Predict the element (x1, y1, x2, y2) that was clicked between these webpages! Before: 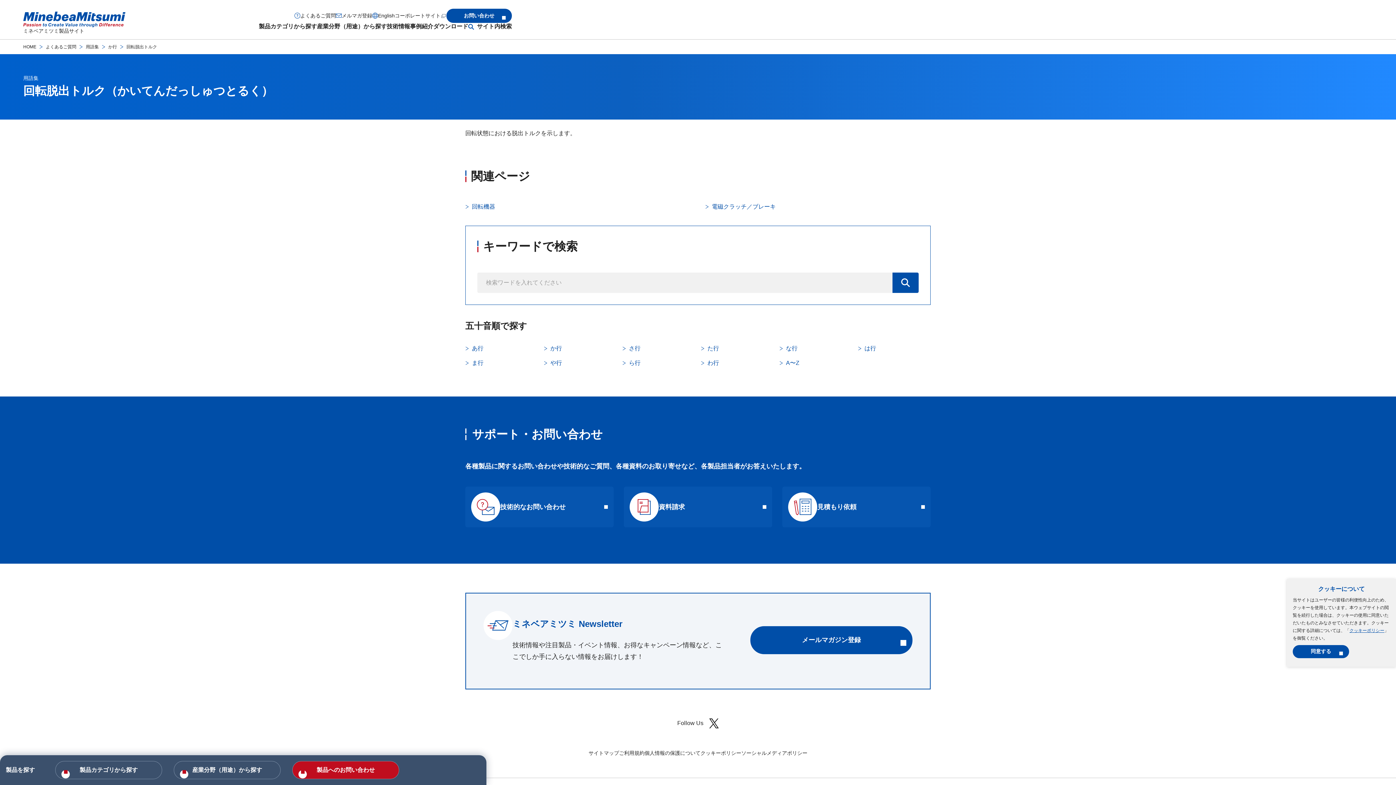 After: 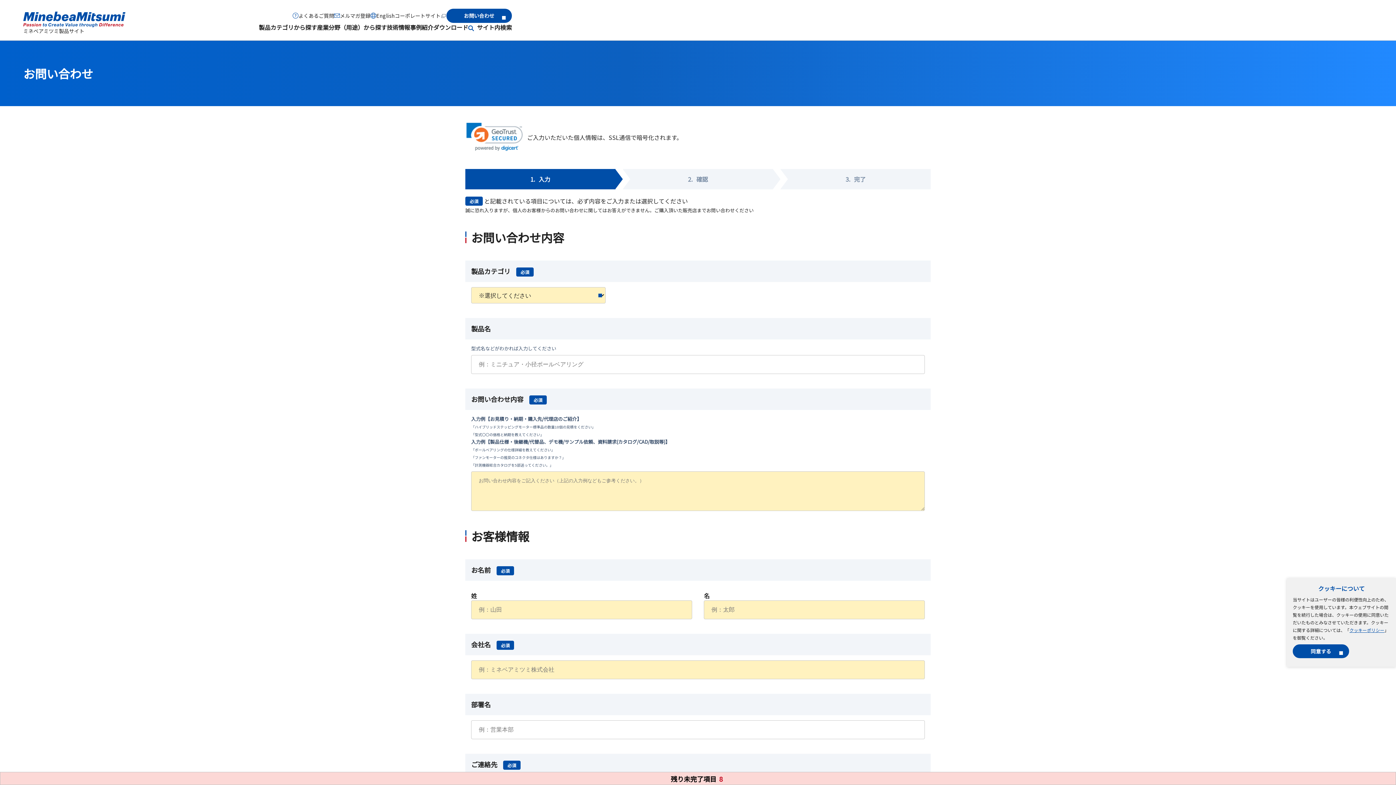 Action: label: お問い合わせ bbox: (446, 8, 512, 22)